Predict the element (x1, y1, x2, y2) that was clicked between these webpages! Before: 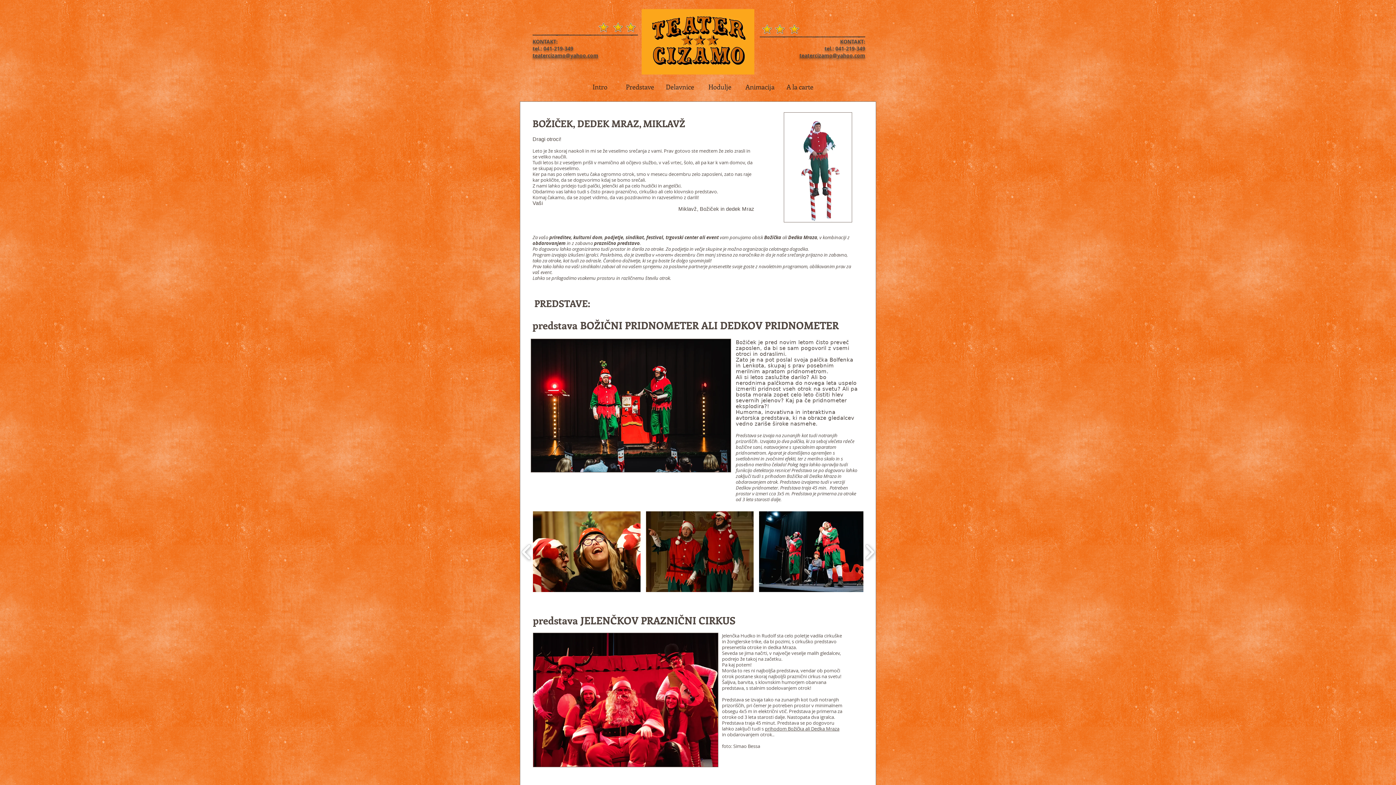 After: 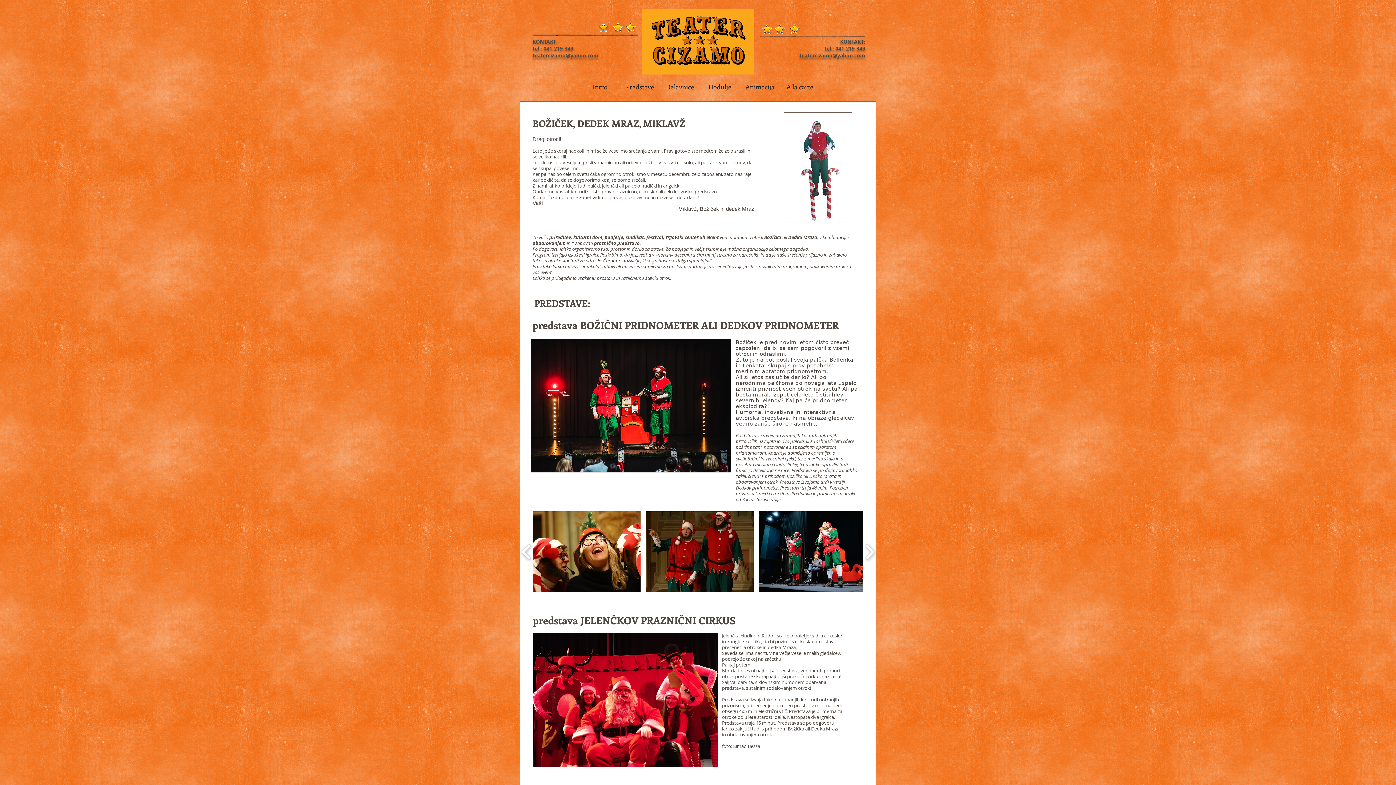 Action: label: teatercizamo@yahoo.com bbox: (532, 52, 598, 58)